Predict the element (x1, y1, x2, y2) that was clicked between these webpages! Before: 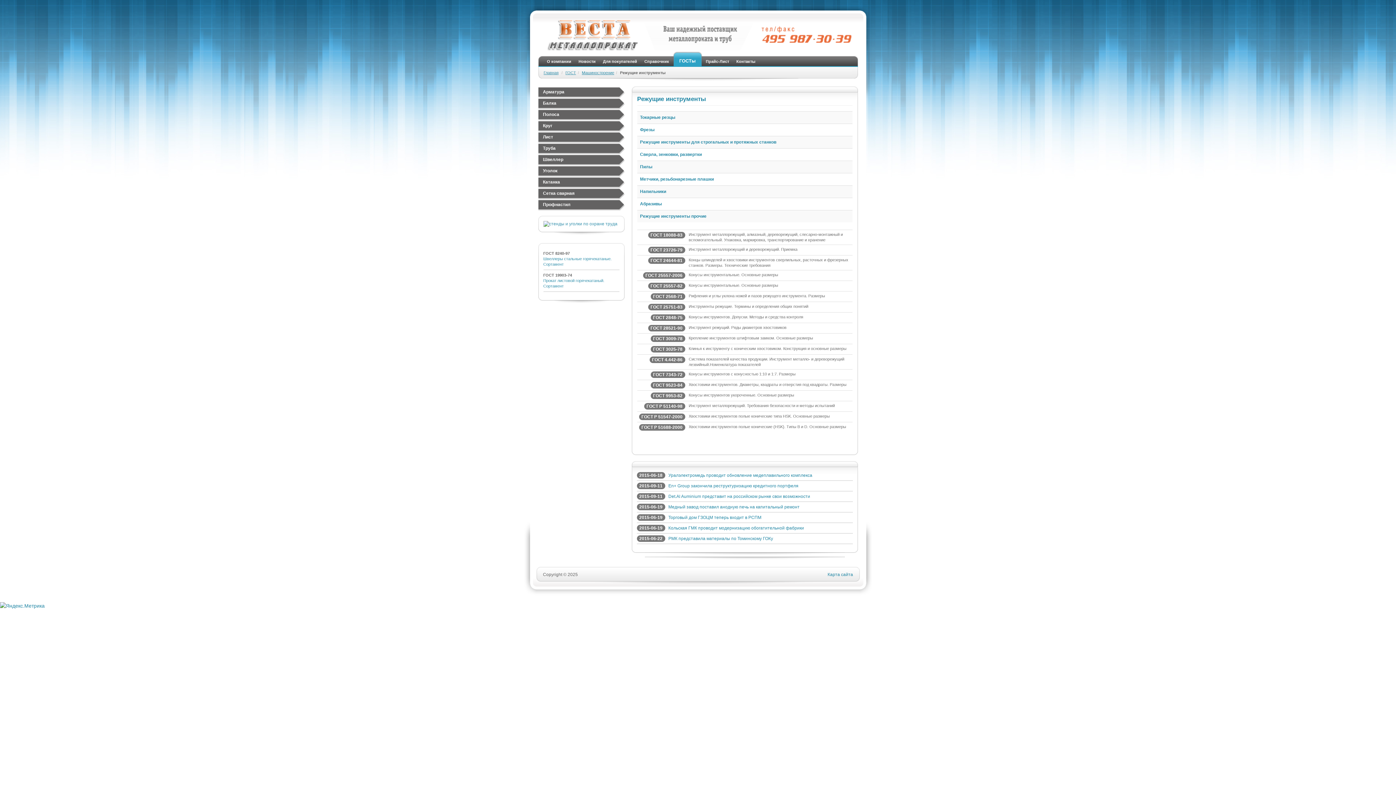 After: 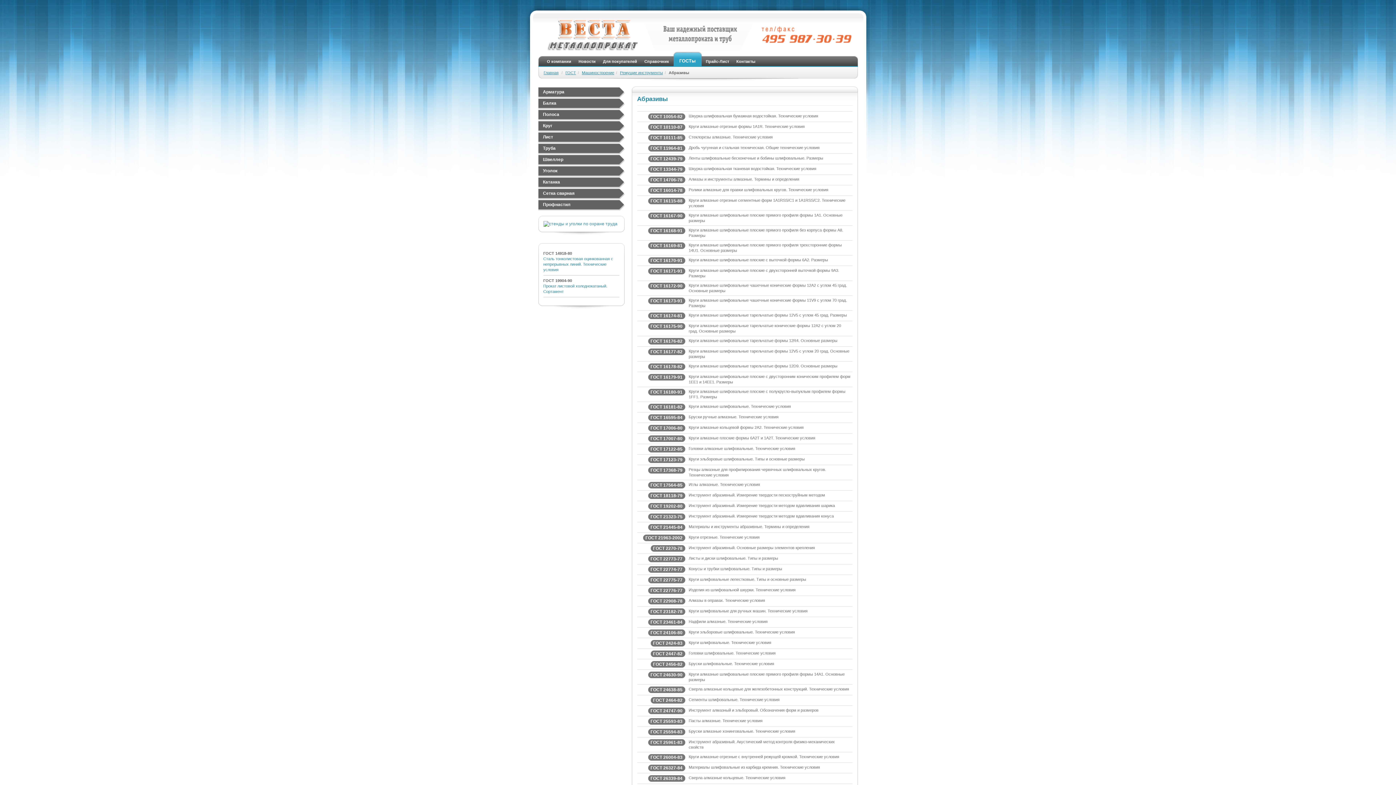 Action: bbox: (640, 201, 662, 206) label: Абразивы